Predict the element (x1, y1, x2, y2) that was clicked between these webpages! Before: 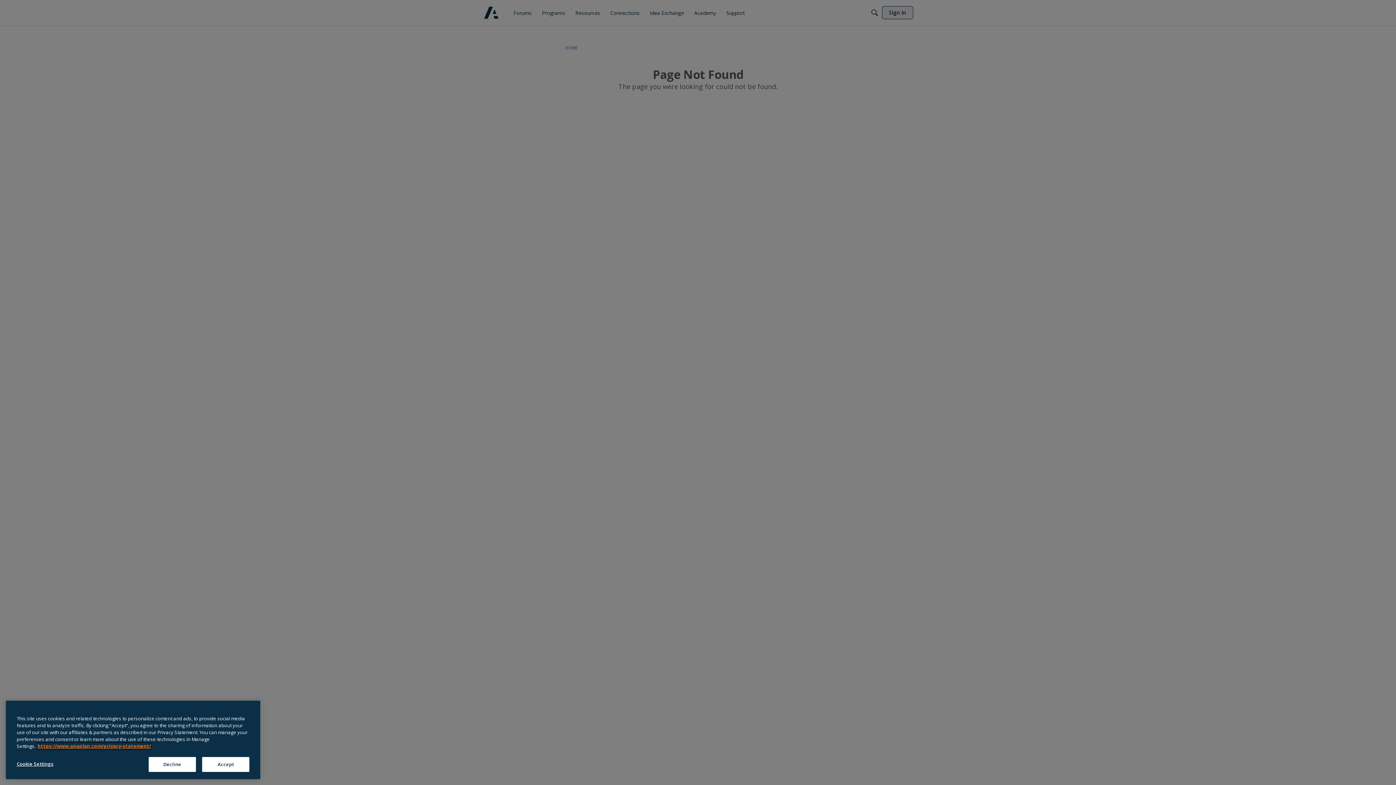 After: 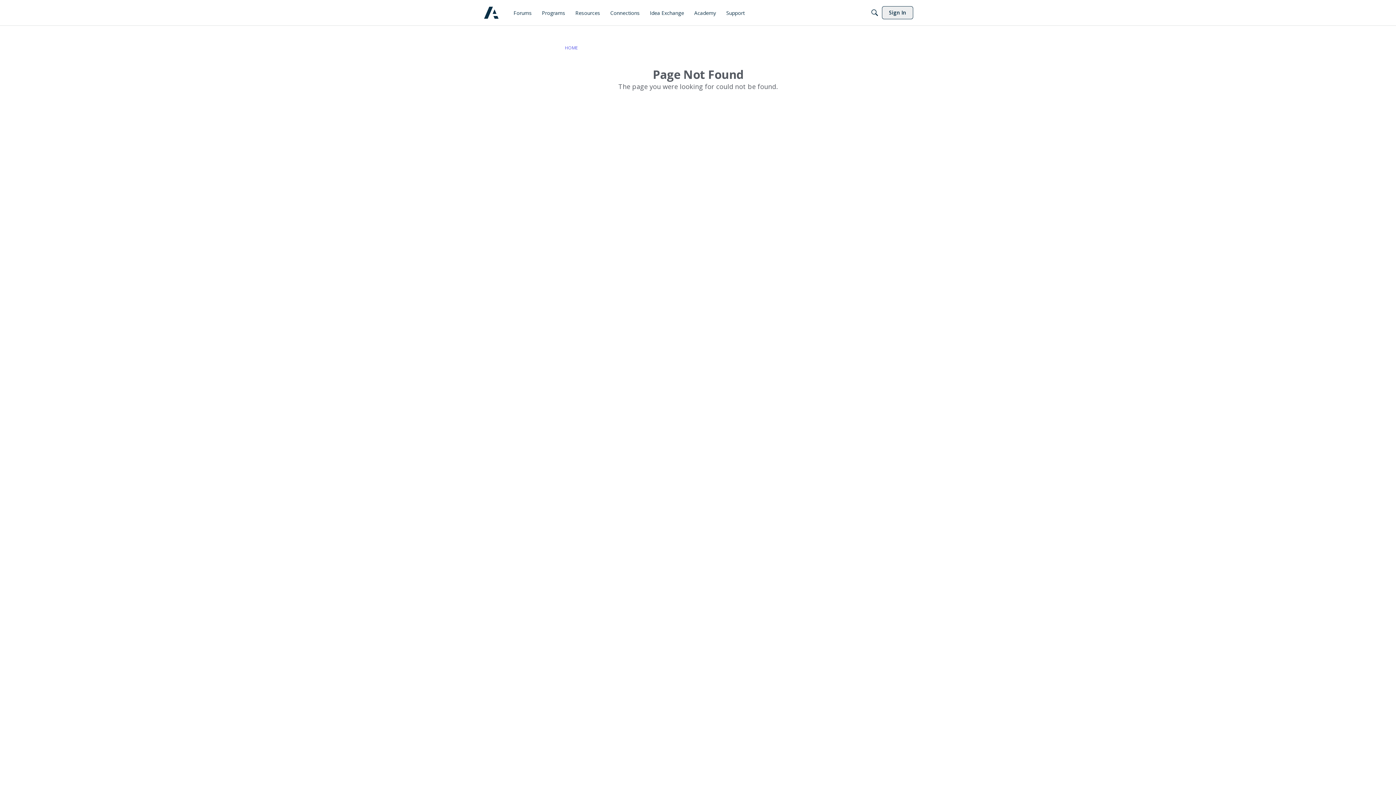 Action: label: Decline bbox: (148, 761, 196, 776)